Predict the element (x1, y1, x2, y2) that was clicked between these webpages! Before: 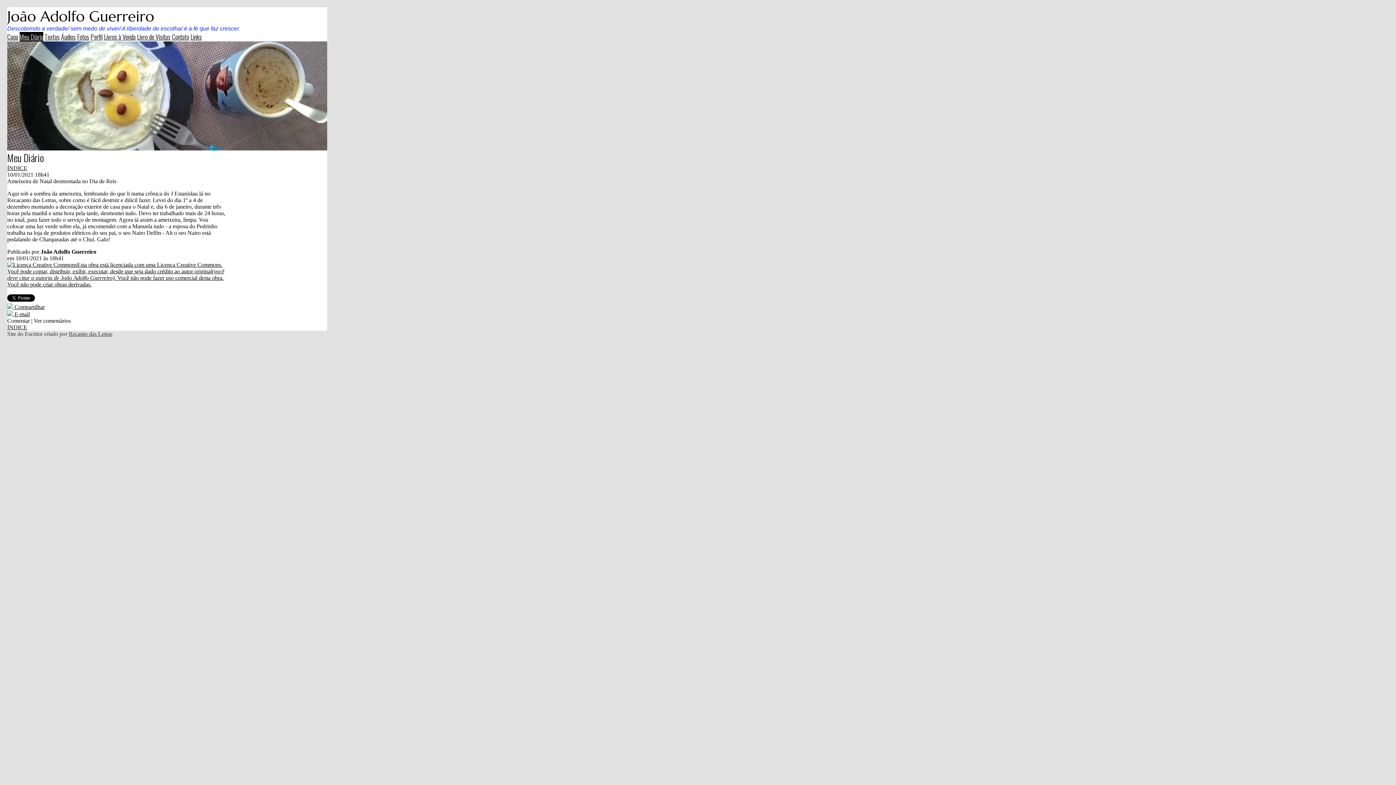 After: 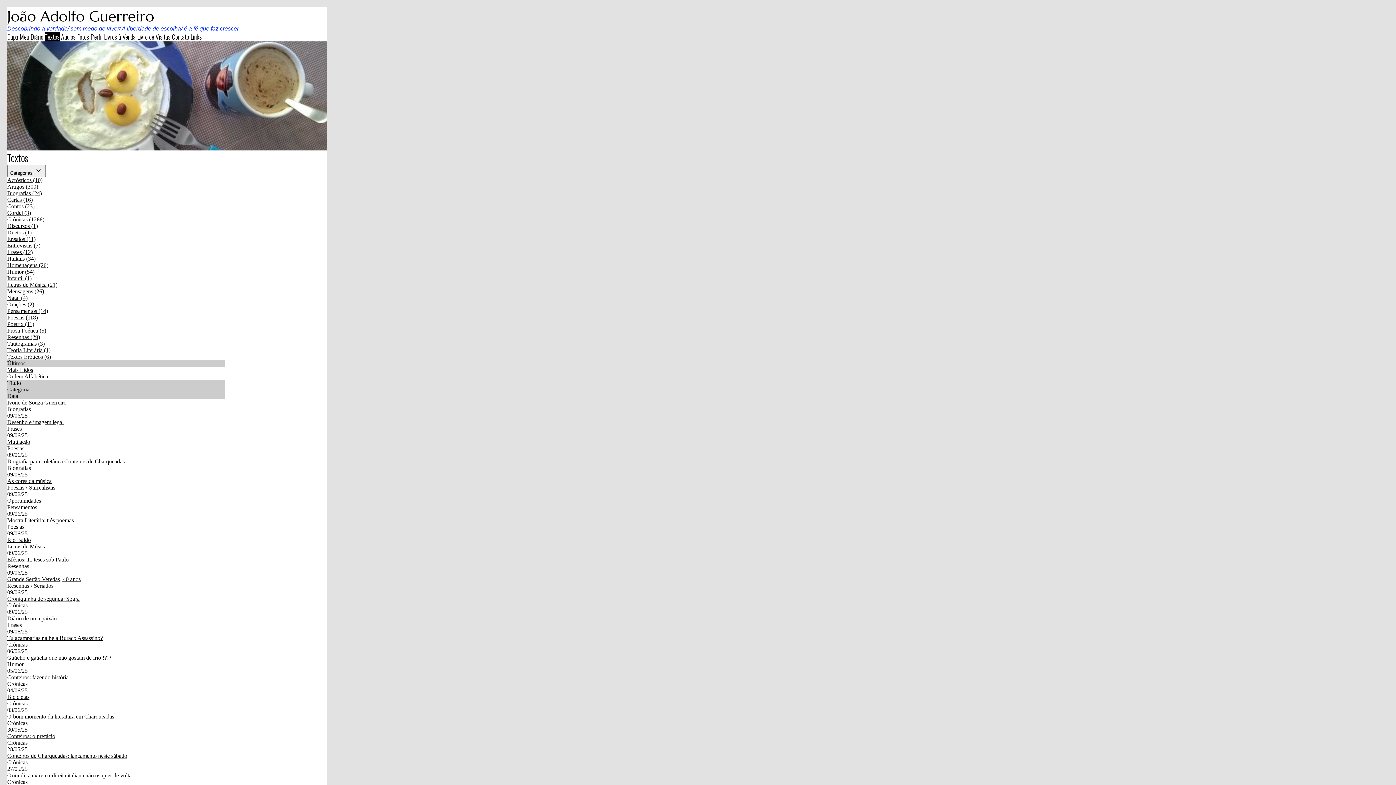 Action: label: Textos bbox: (44, 32, 59, 41)